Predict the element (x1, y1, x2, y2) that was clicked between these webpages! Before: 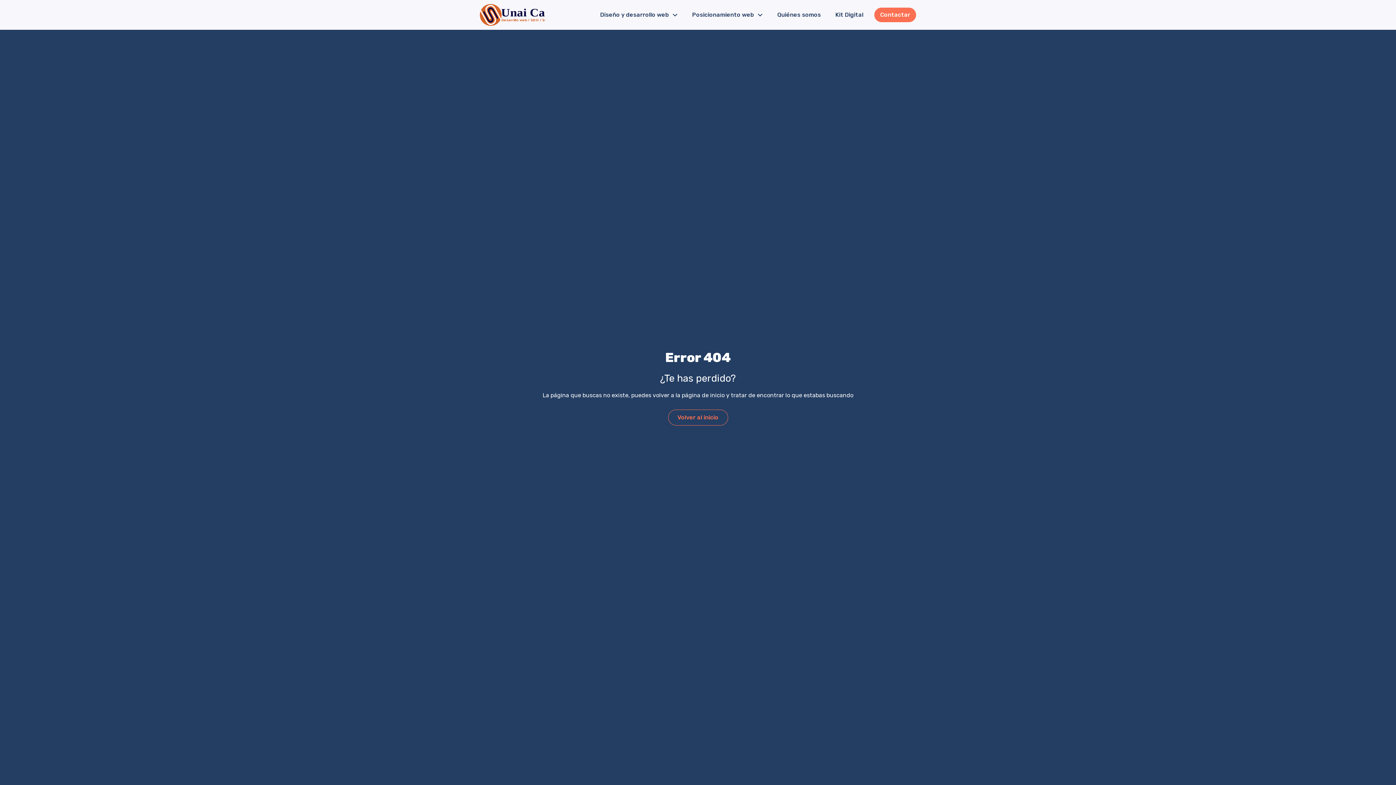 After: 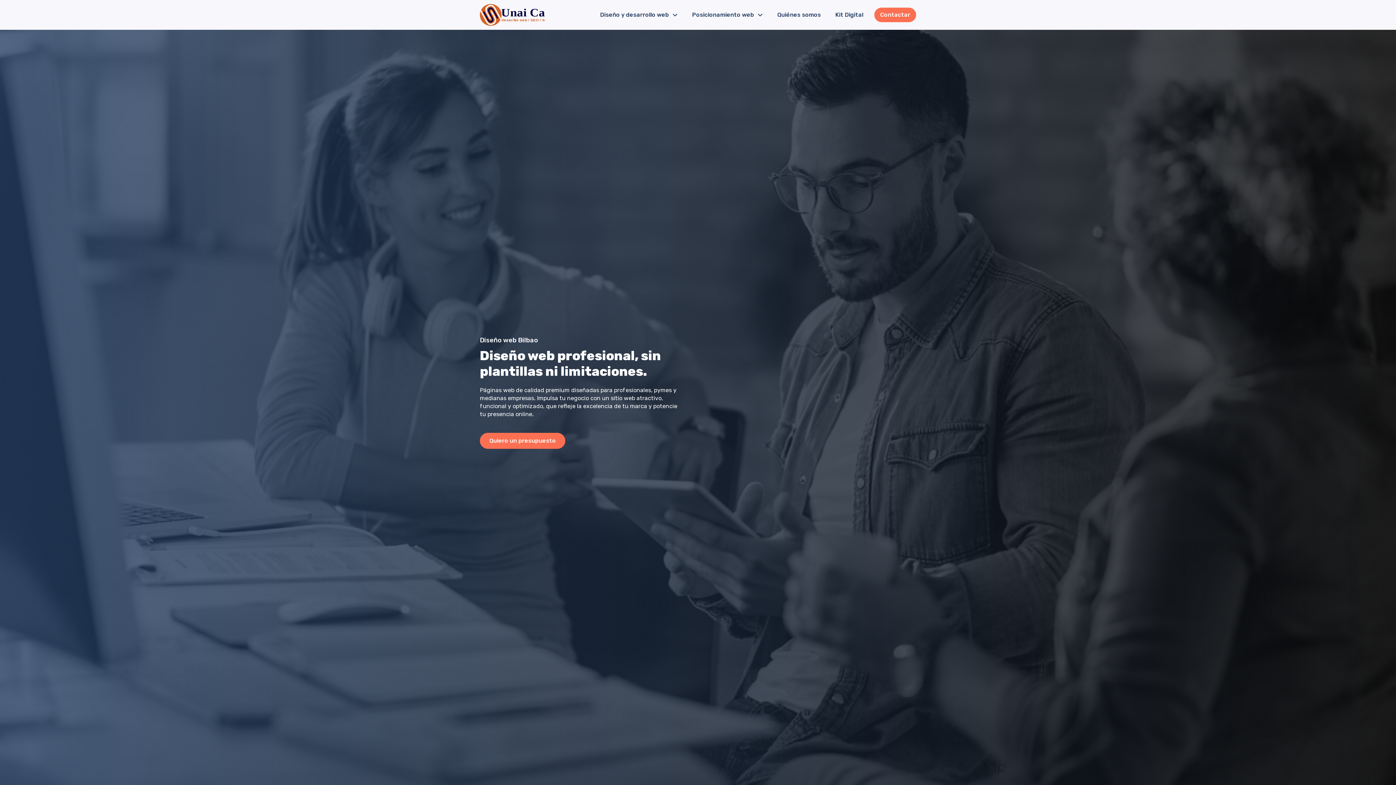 Action: bbox: (668, 409, 728, 425) label: Volver al inicio